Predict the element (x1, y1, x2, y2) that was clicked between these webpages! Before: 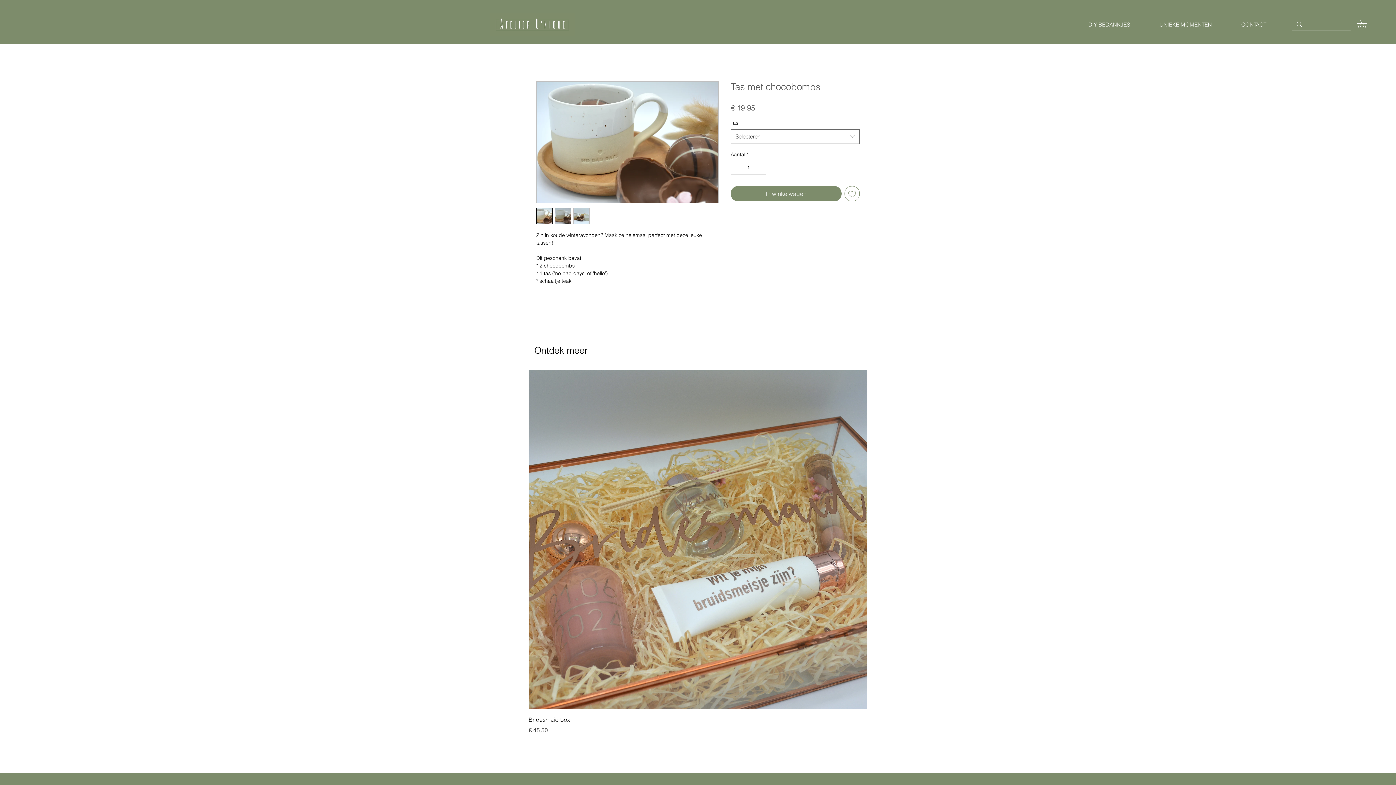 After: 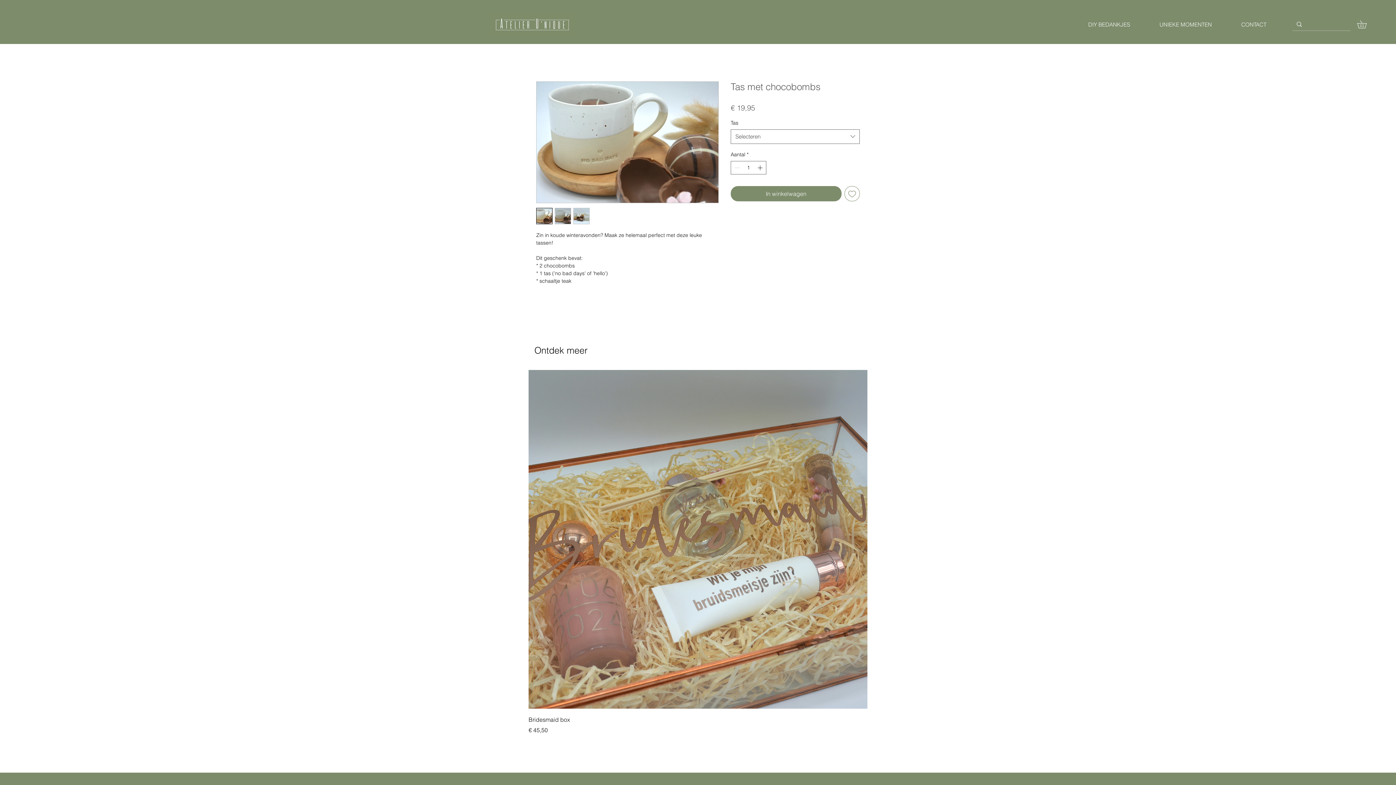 Action: bbox: (1357, 20, 1374, 28)